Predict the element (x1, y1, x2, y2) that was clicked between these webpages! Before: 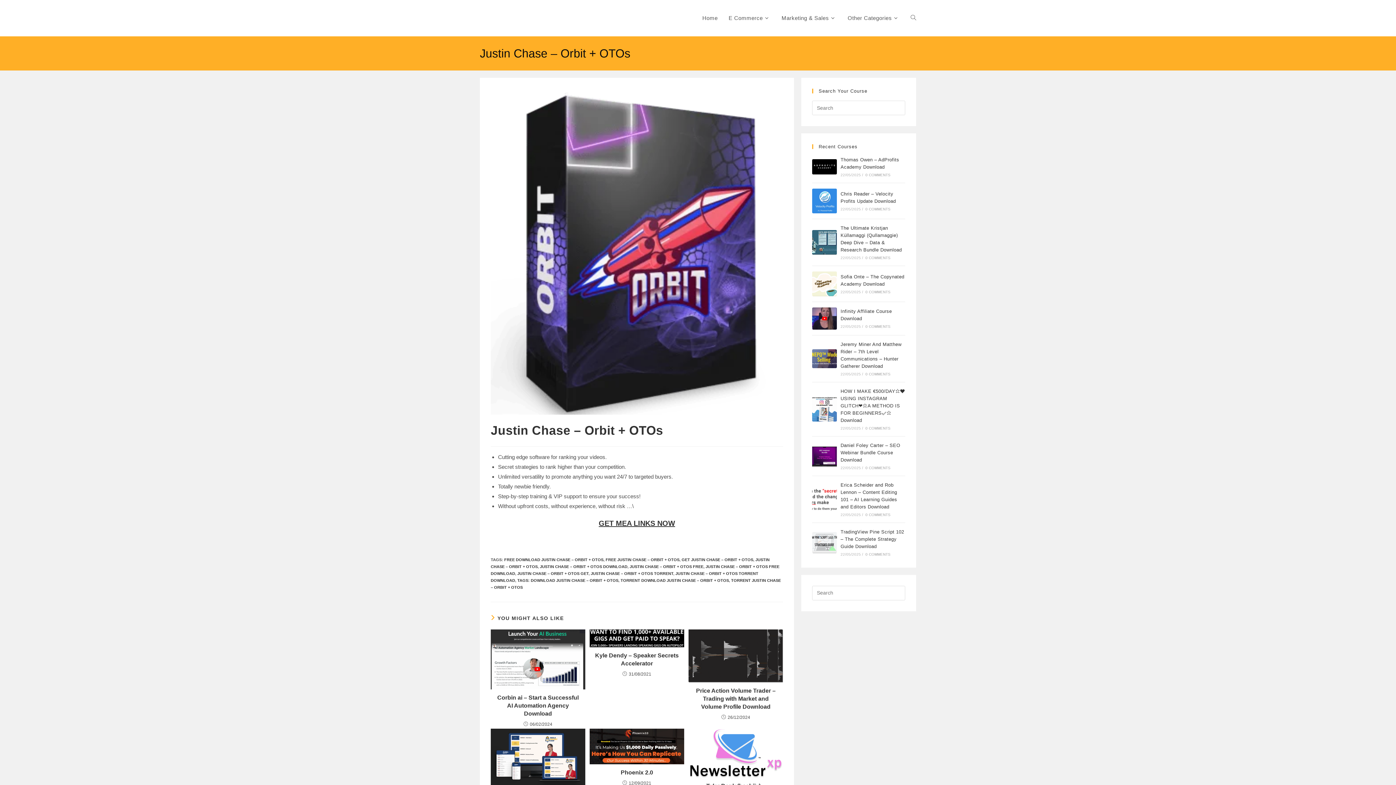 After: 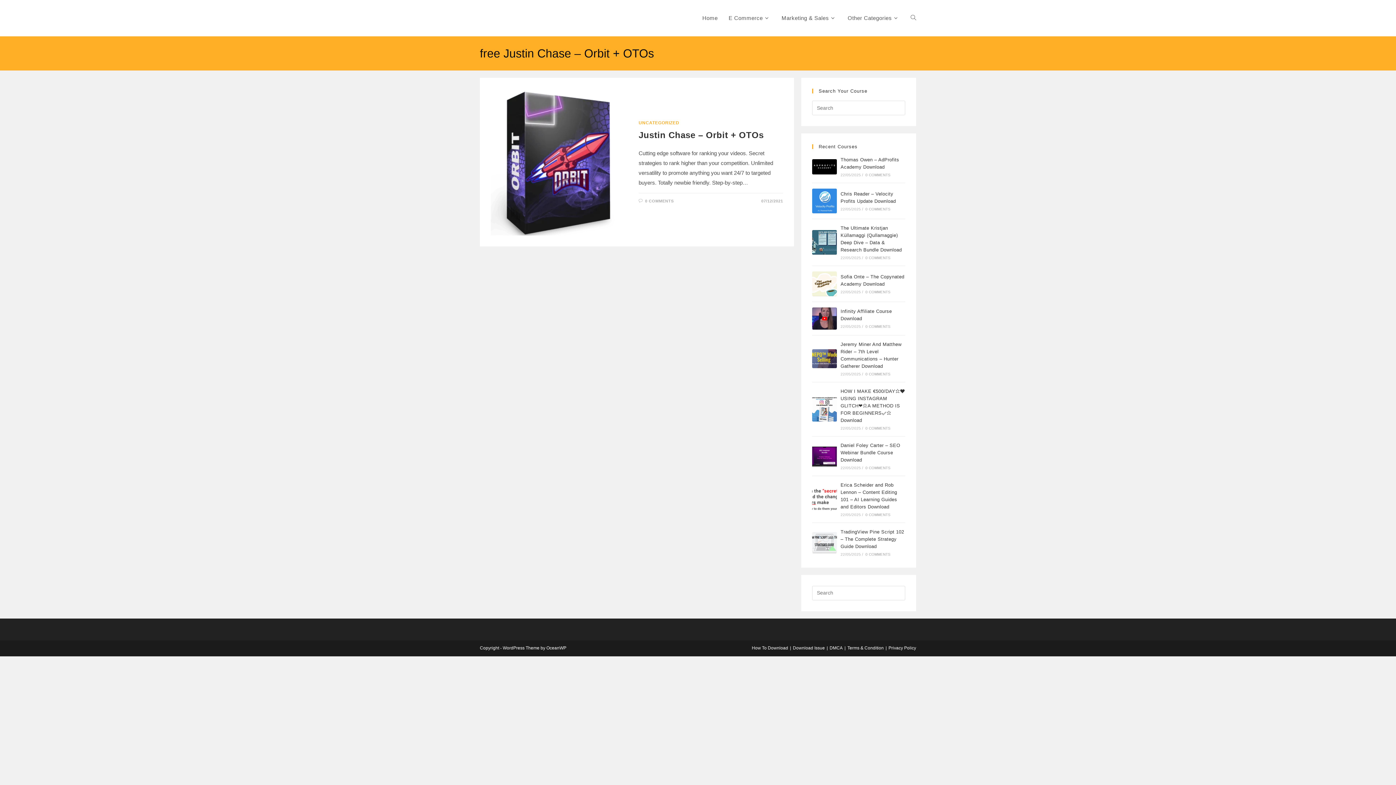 Action: label: FREE JUSTIN CHASE – ORBIT + OTOS bbox: (605, 557, 679, 562)